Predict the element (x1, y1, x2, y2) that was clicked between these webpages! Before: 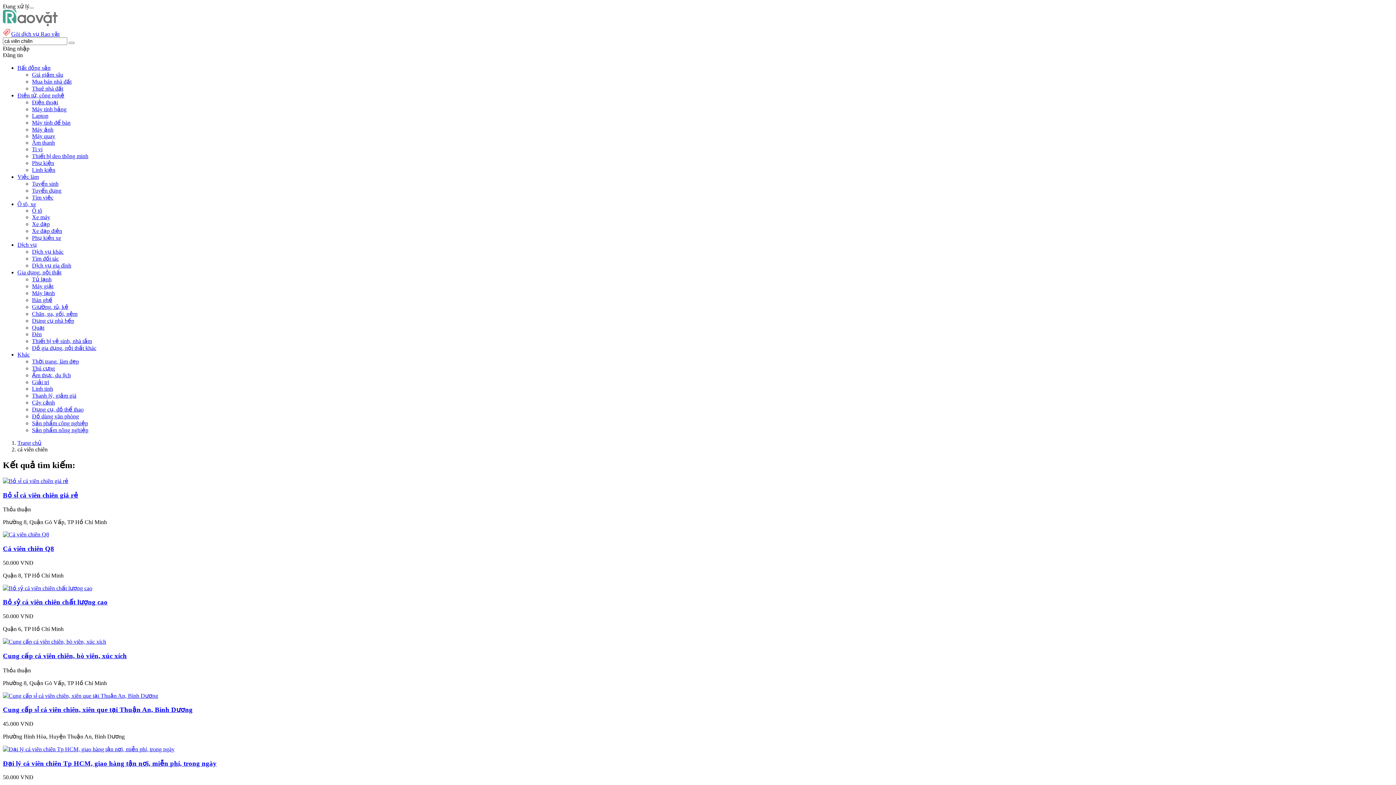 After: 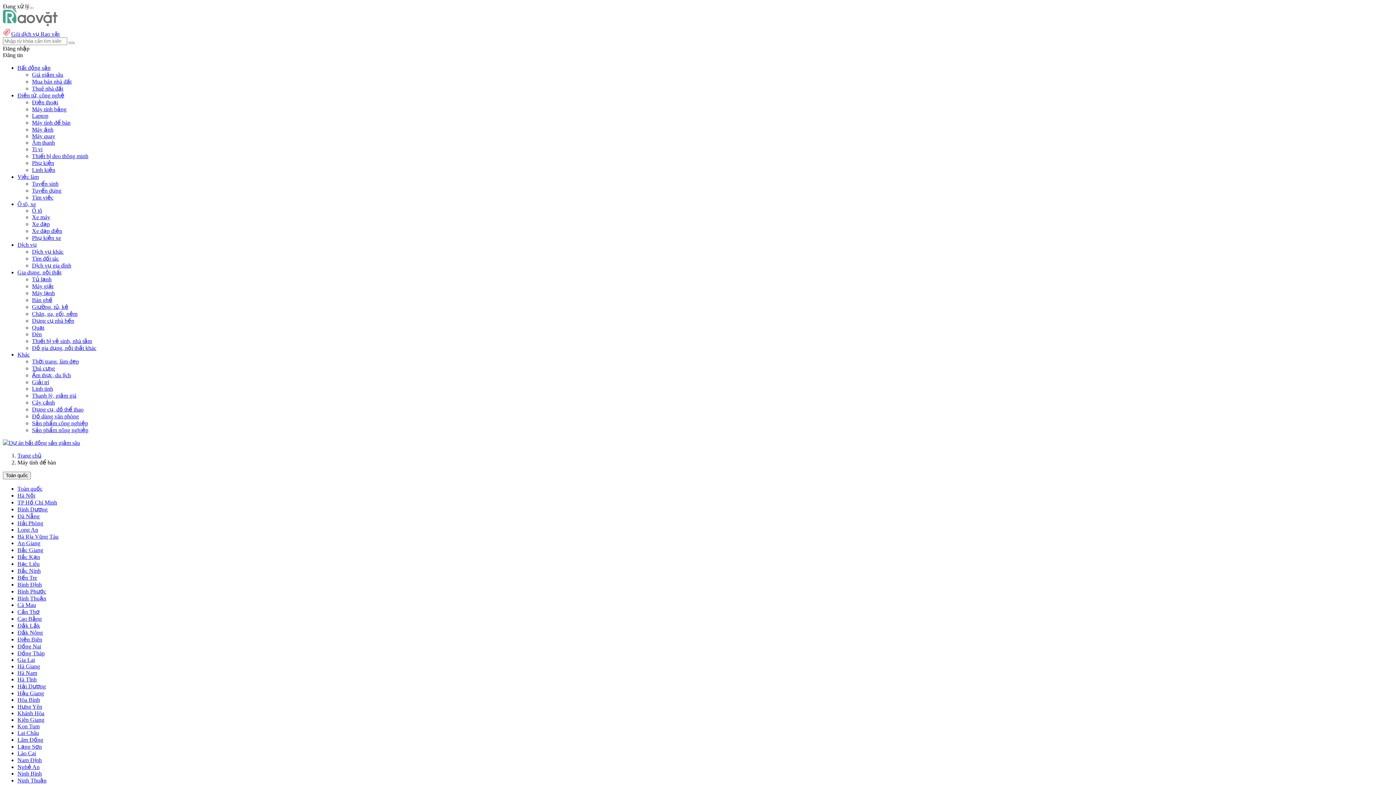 Action: bbox: (32, 119, 70, 125) label: Máy tính để bàn